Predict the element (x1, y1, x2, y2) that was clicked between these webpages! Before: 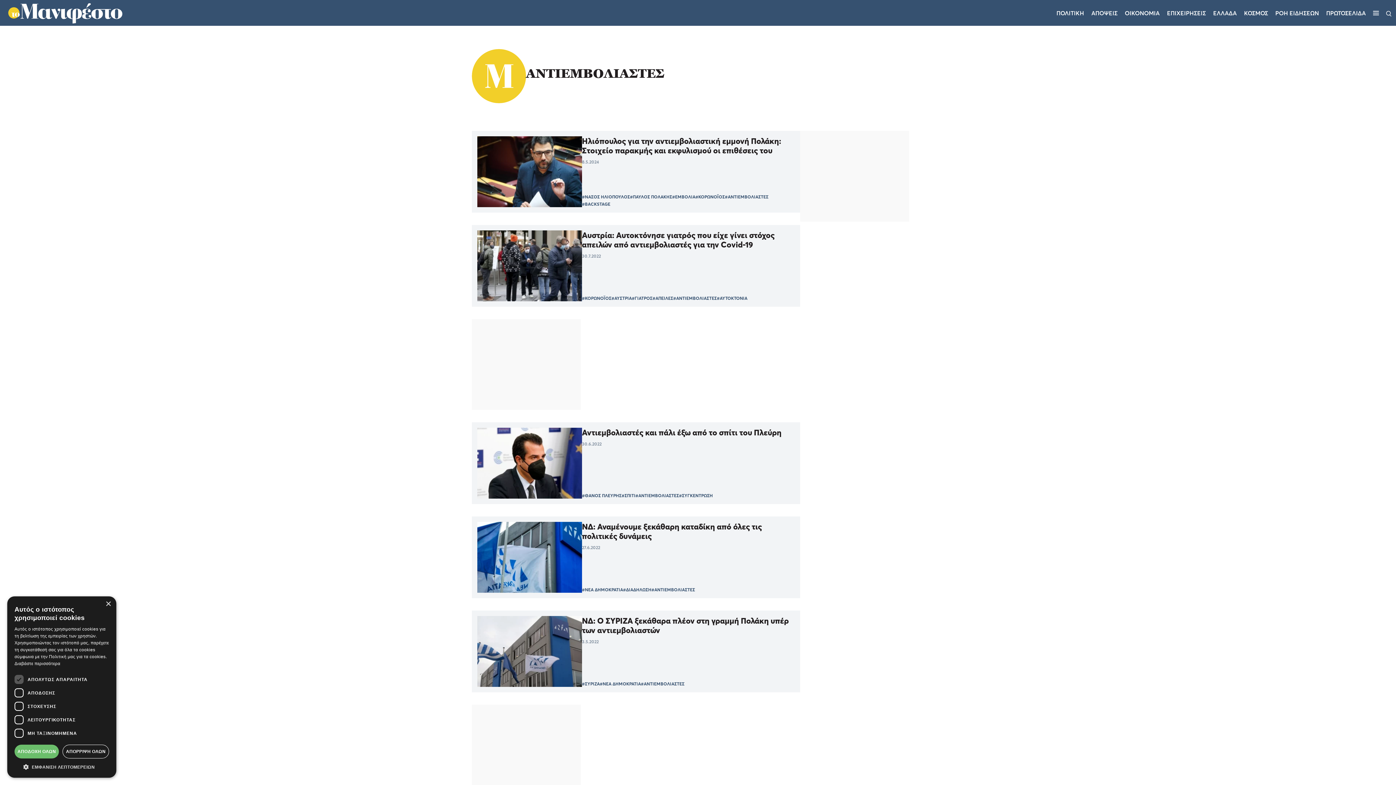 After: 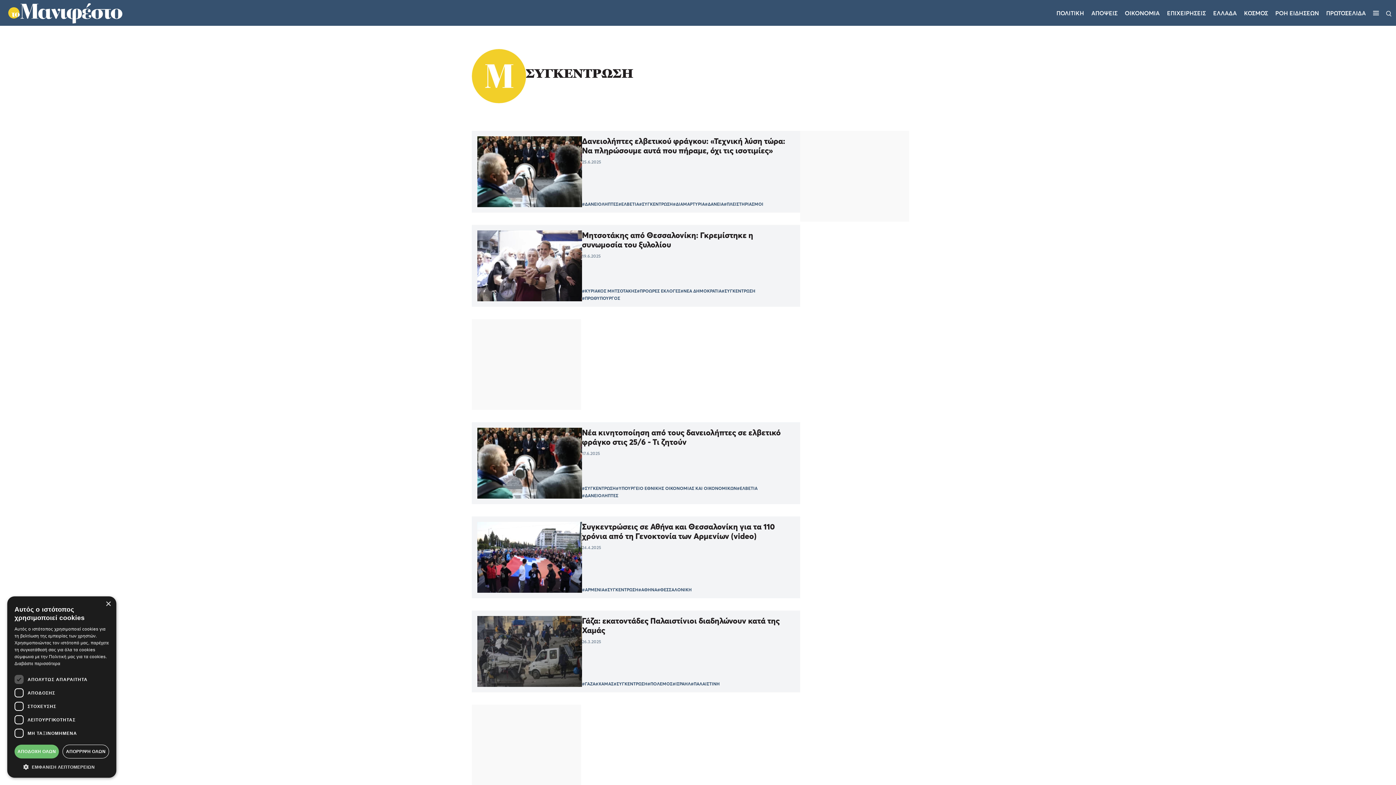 Action: bbox: (679, 493, 713, 498) label: #ΣΥΓΚΕΝΤΡΩΣΗ